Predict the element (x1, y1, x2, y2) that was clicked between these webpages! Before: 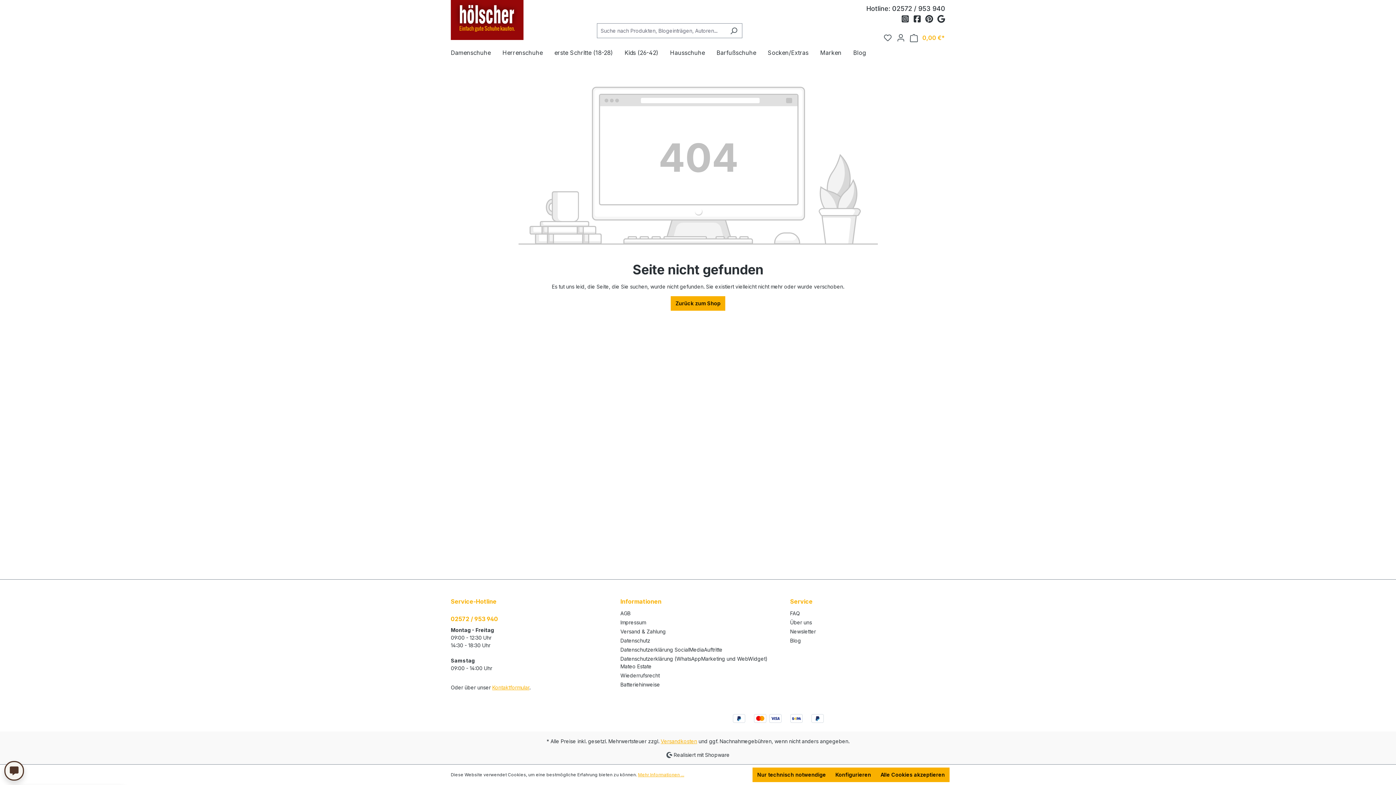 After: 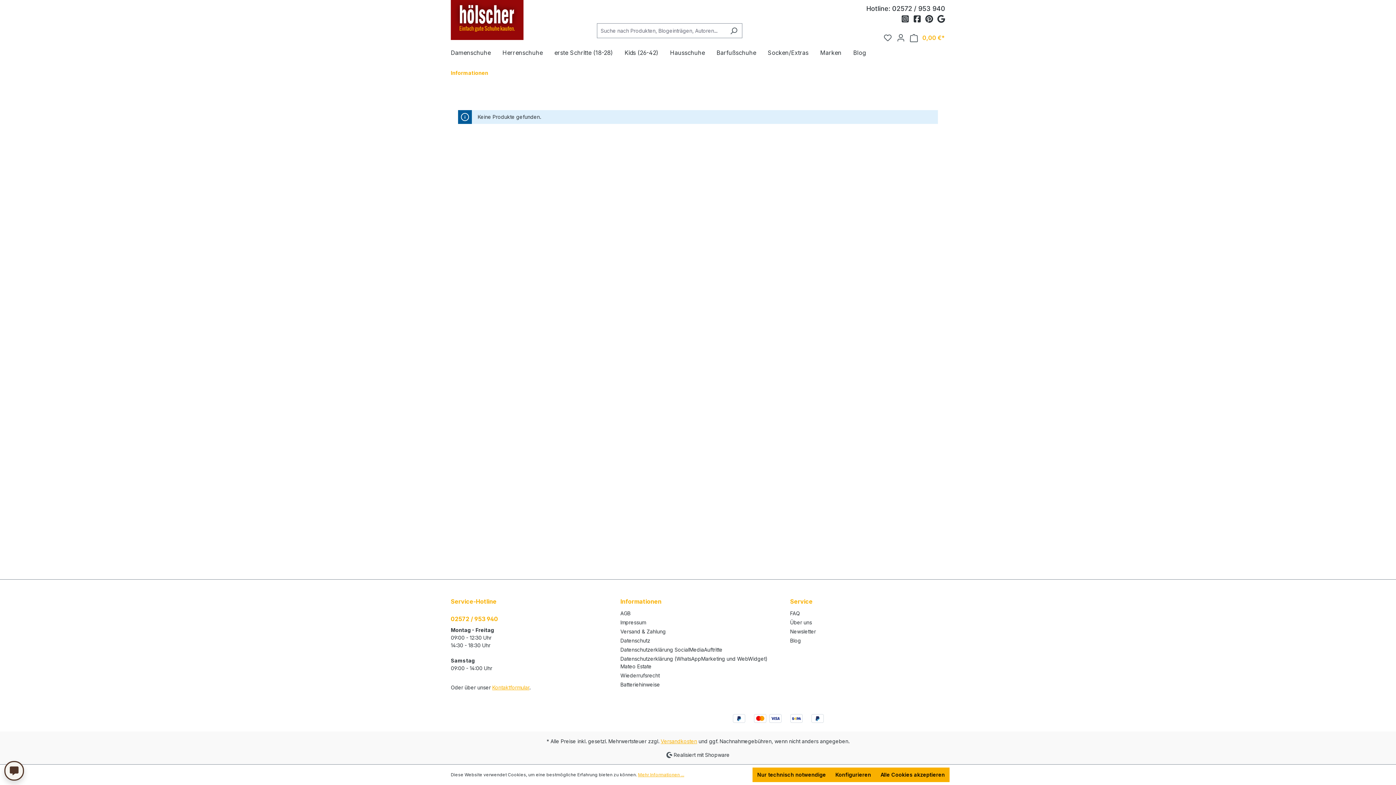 Action: label: Informationen bbox: (620, 597, 661, 606)